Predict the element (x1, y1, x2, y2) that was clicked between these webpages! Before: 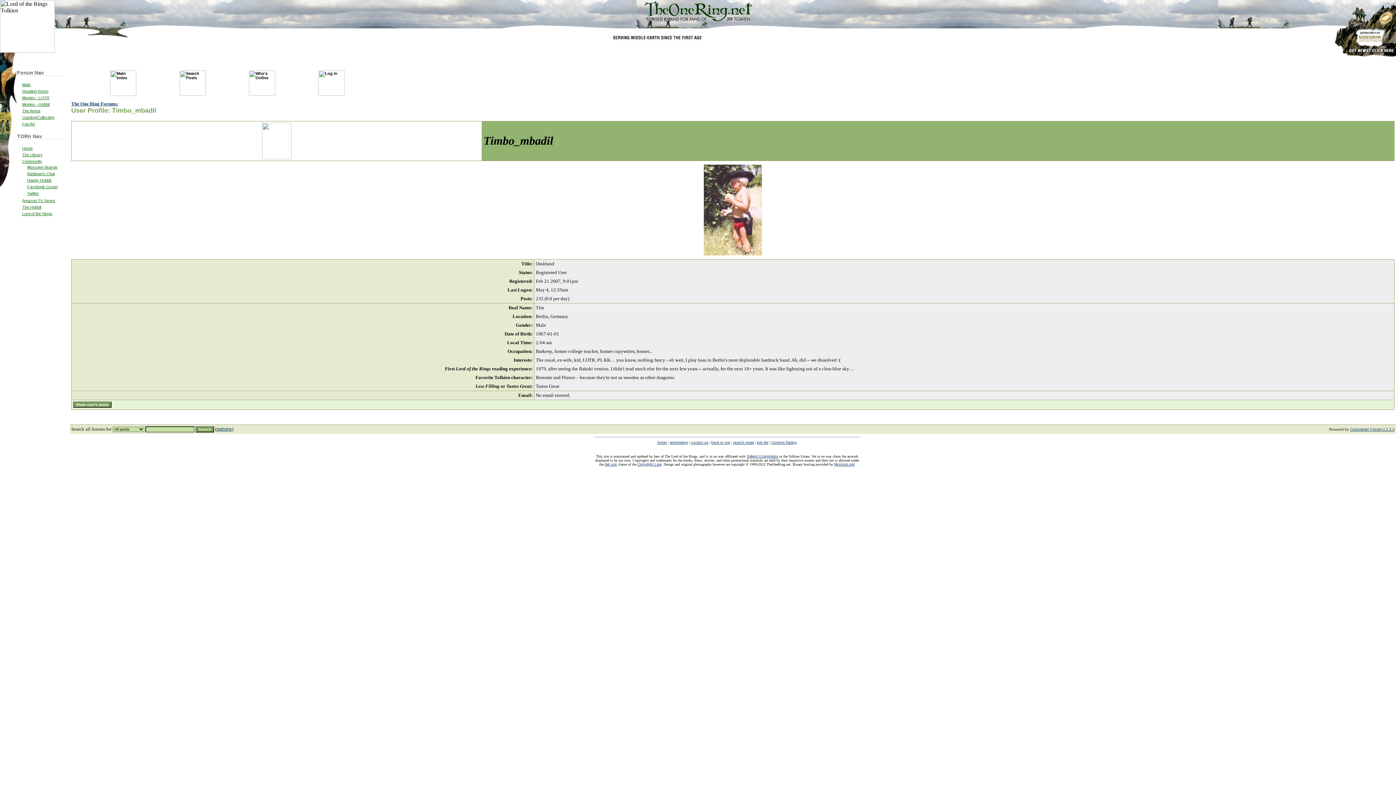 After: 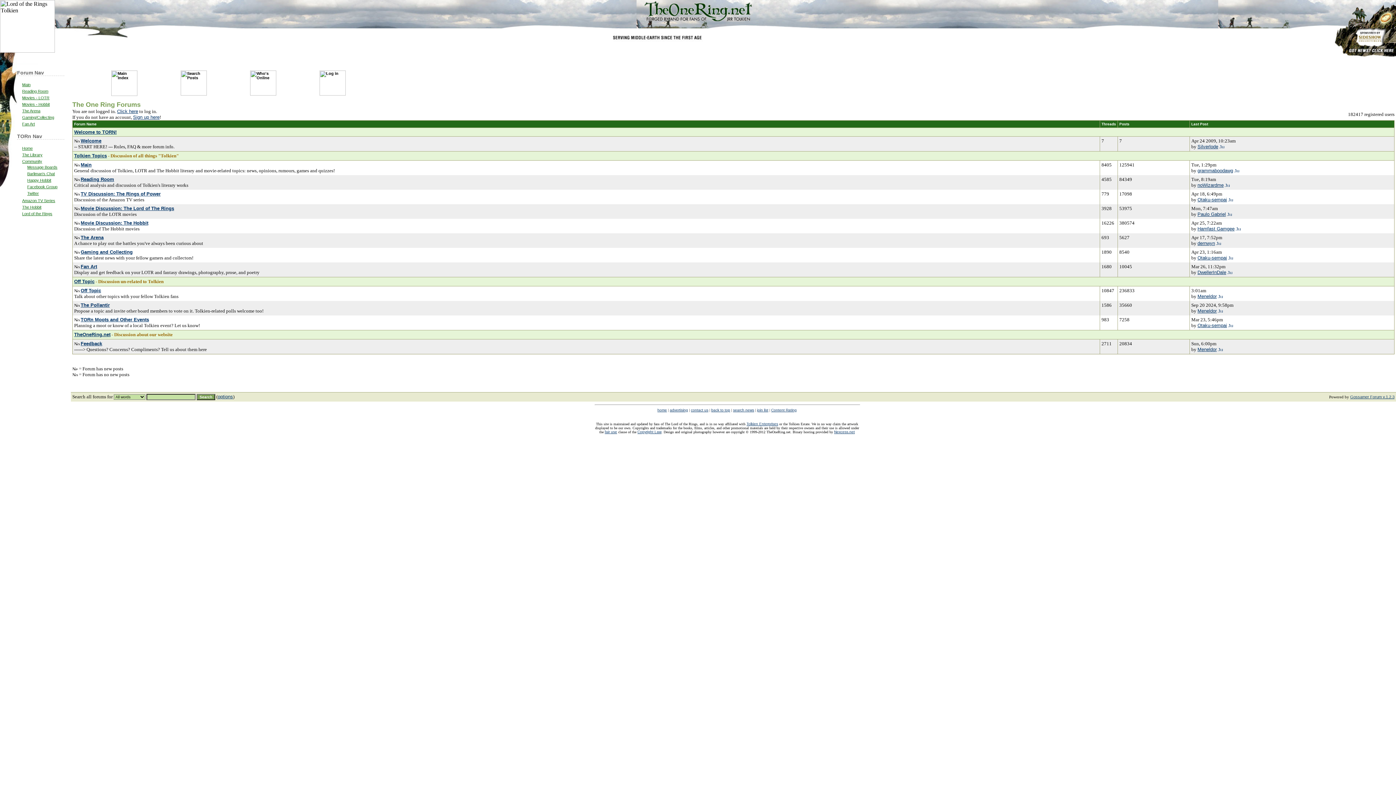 Action: bbox: (27, 164, 57, 169) label: Message Boards